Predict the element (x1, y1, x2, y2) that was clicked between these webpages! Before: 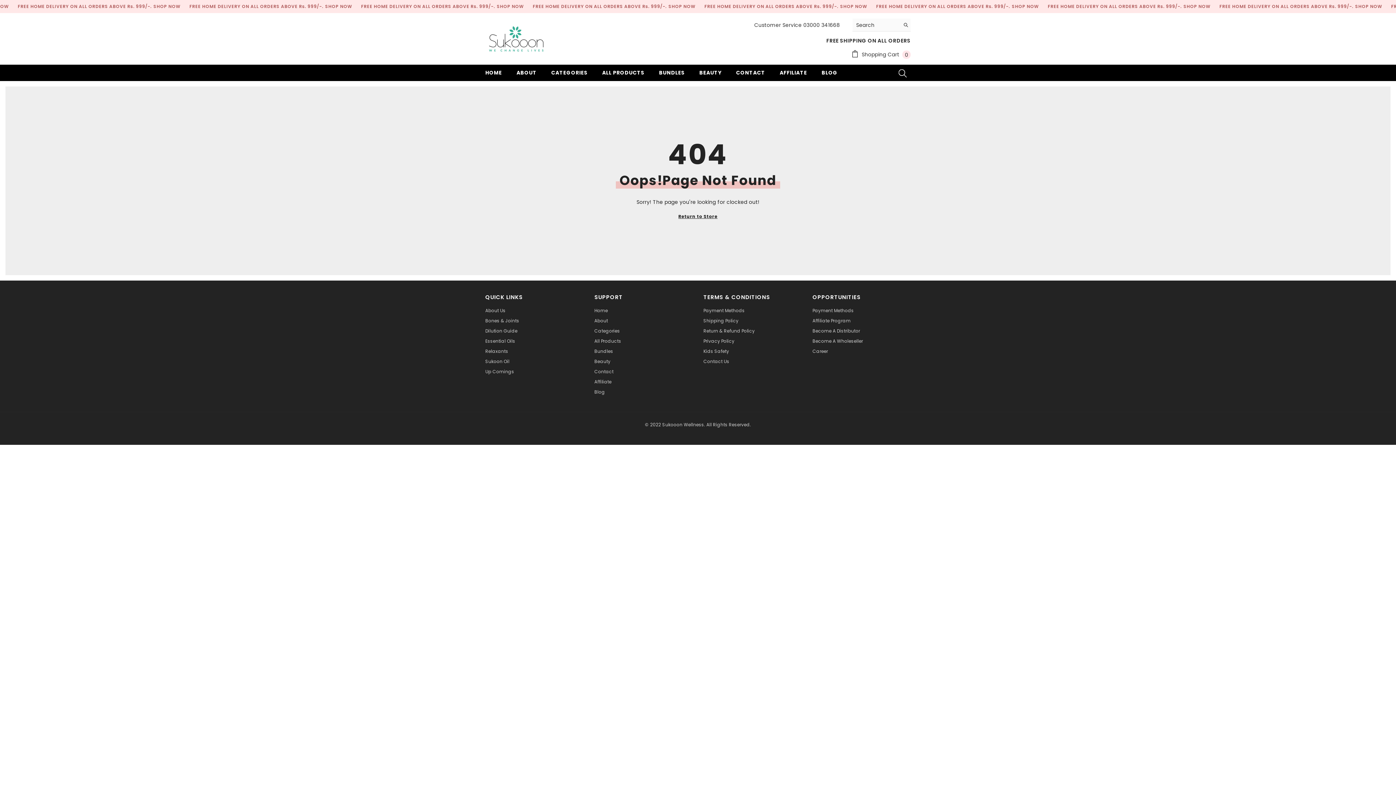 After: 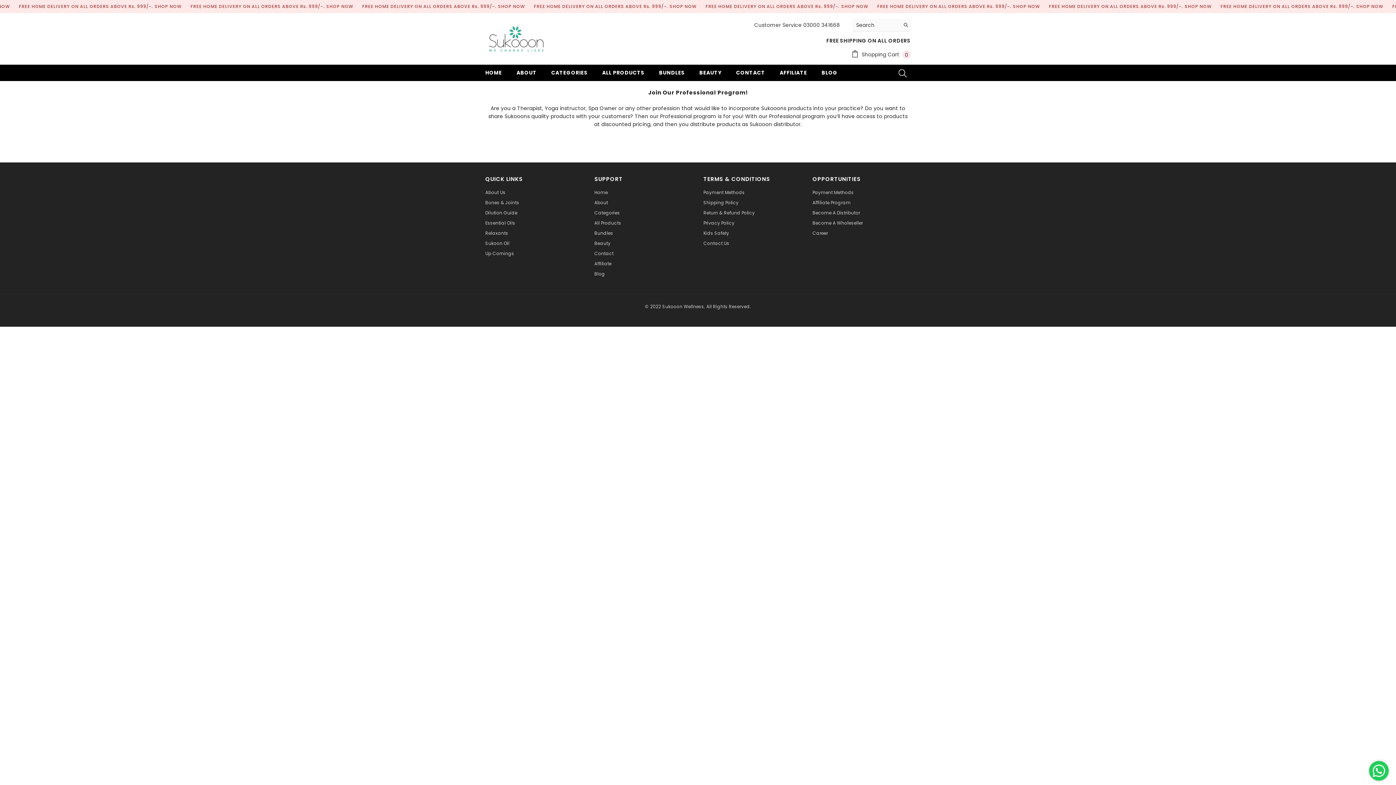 Action: label: Become A Distributor bbox: (812, 326, 860, 336)